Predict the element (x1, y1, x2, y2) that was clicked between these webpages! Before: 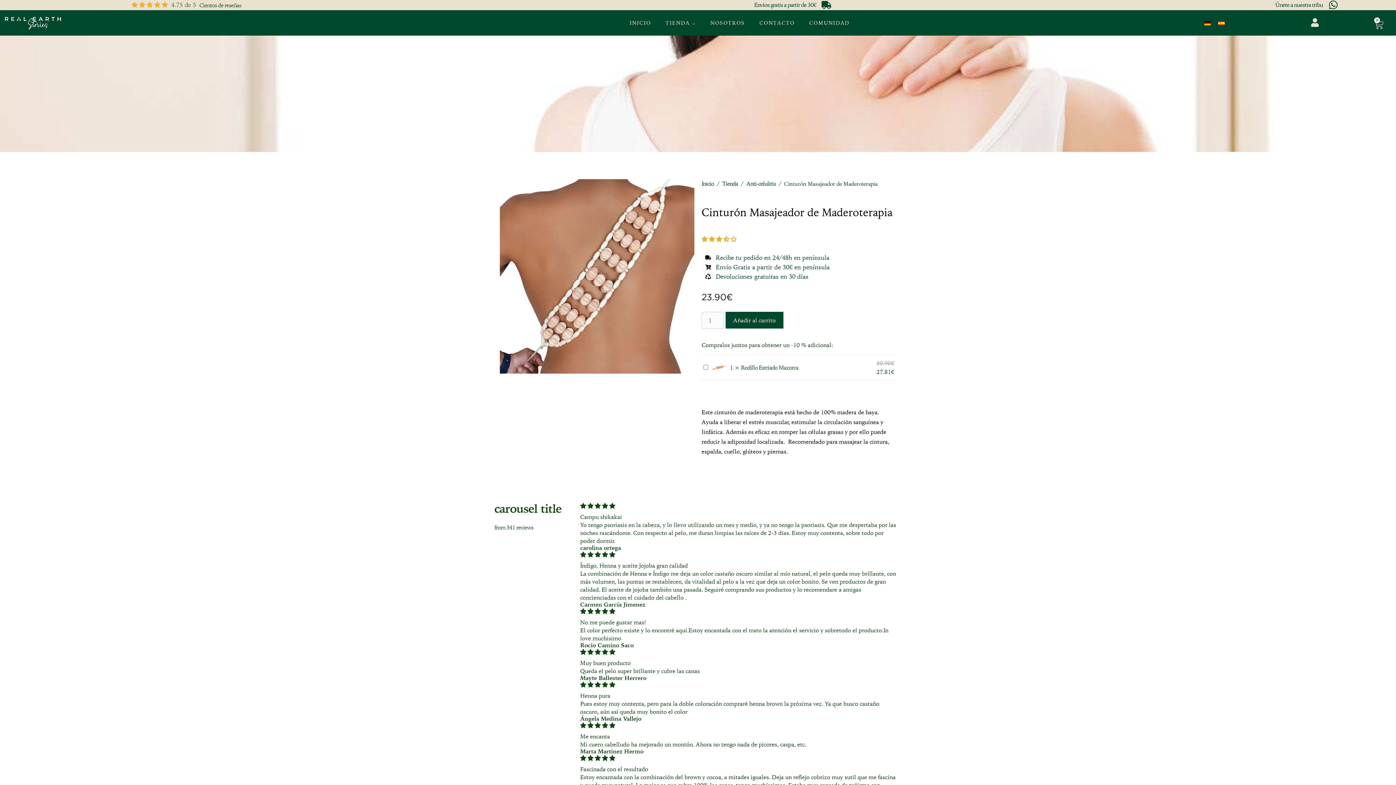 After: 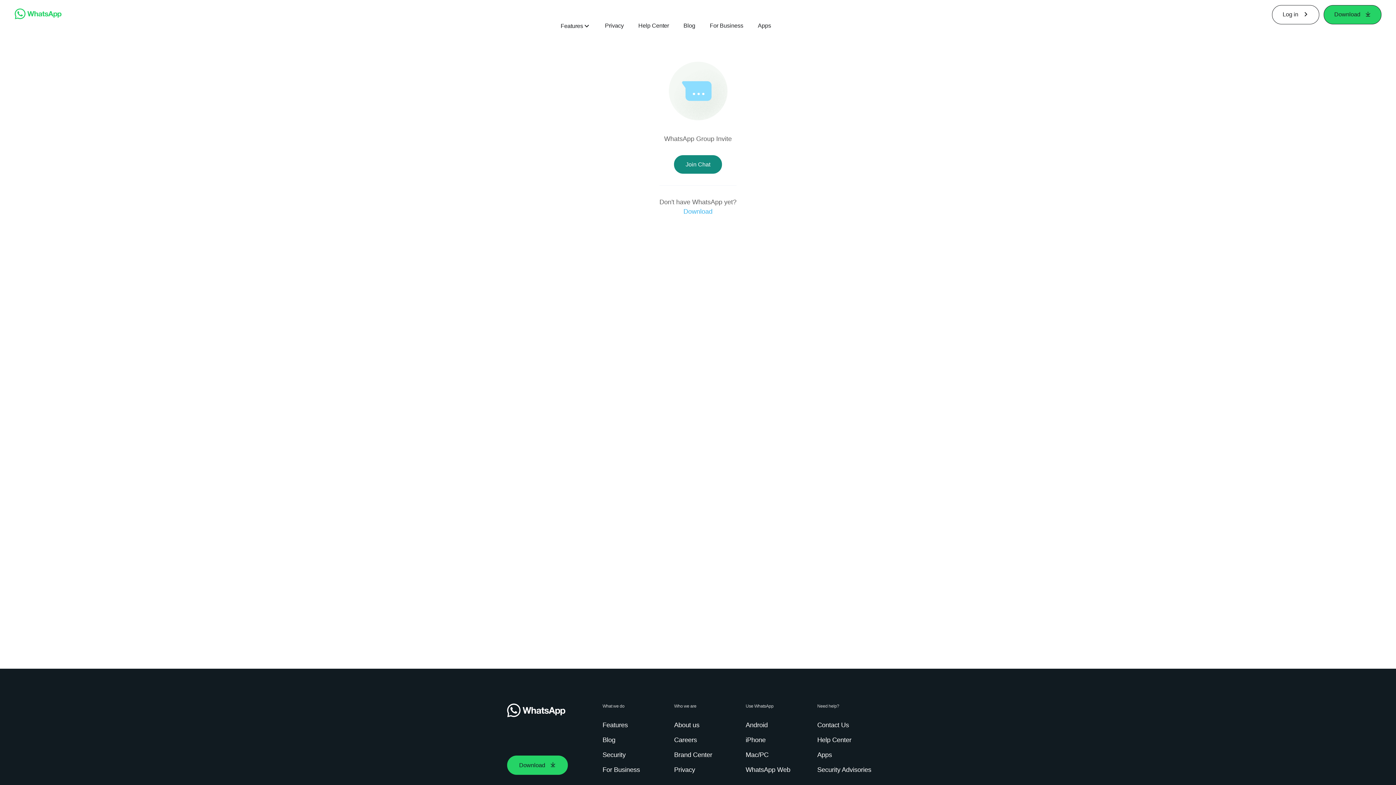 Action: label: Únete a nuestra tribu bbox: (1328, 0, 1338, 9)